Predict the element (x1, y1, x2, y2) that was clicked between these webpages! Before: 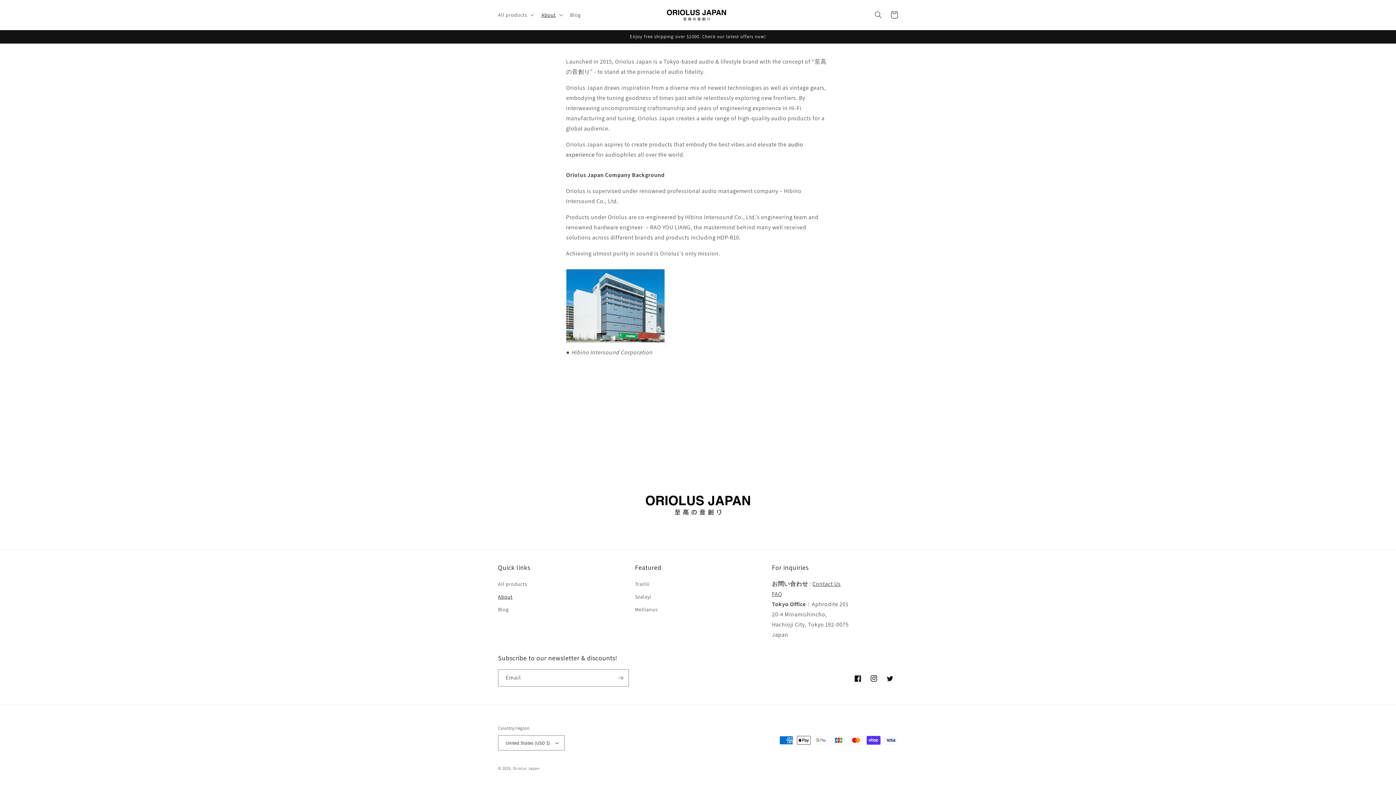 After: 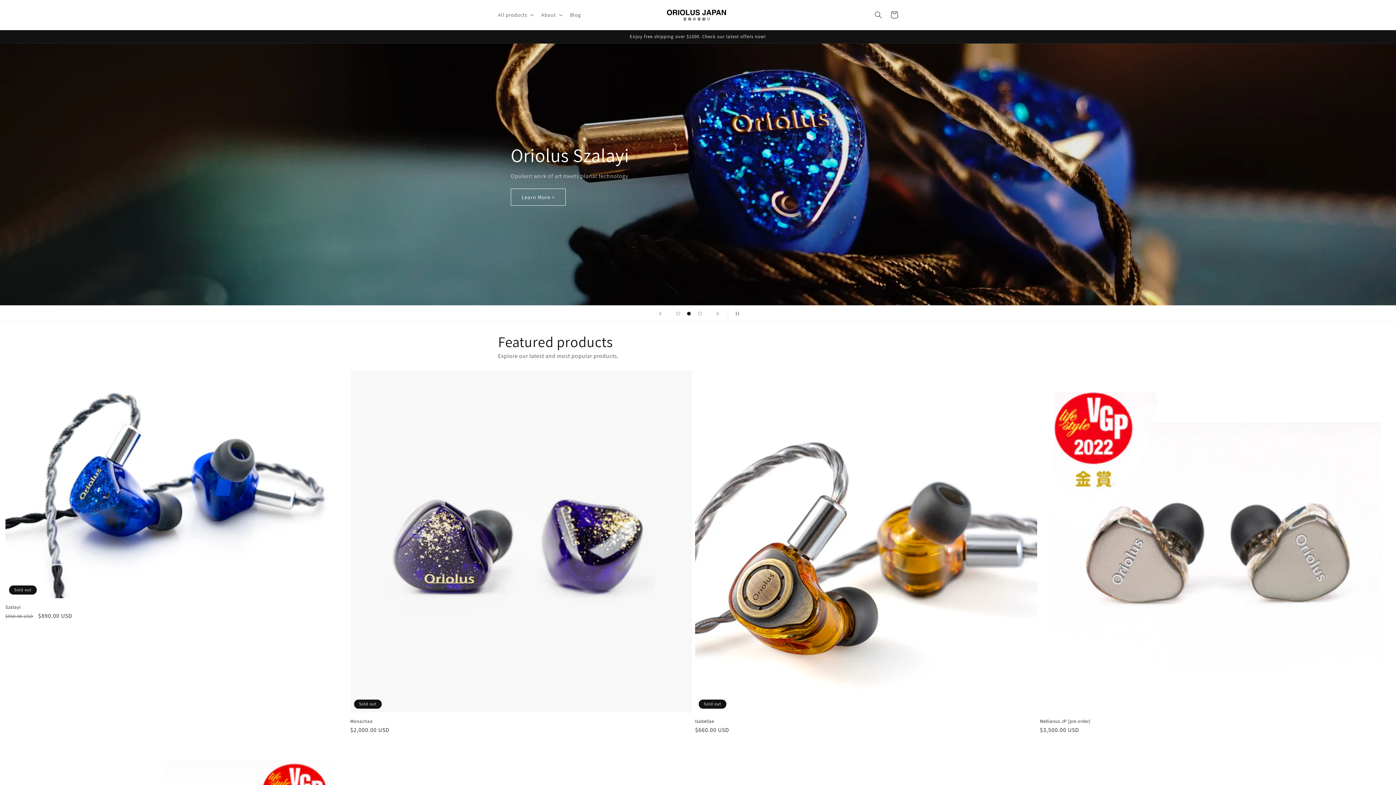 Action: label: Oriolus Japan bbox: (512, 766, 539, 771)